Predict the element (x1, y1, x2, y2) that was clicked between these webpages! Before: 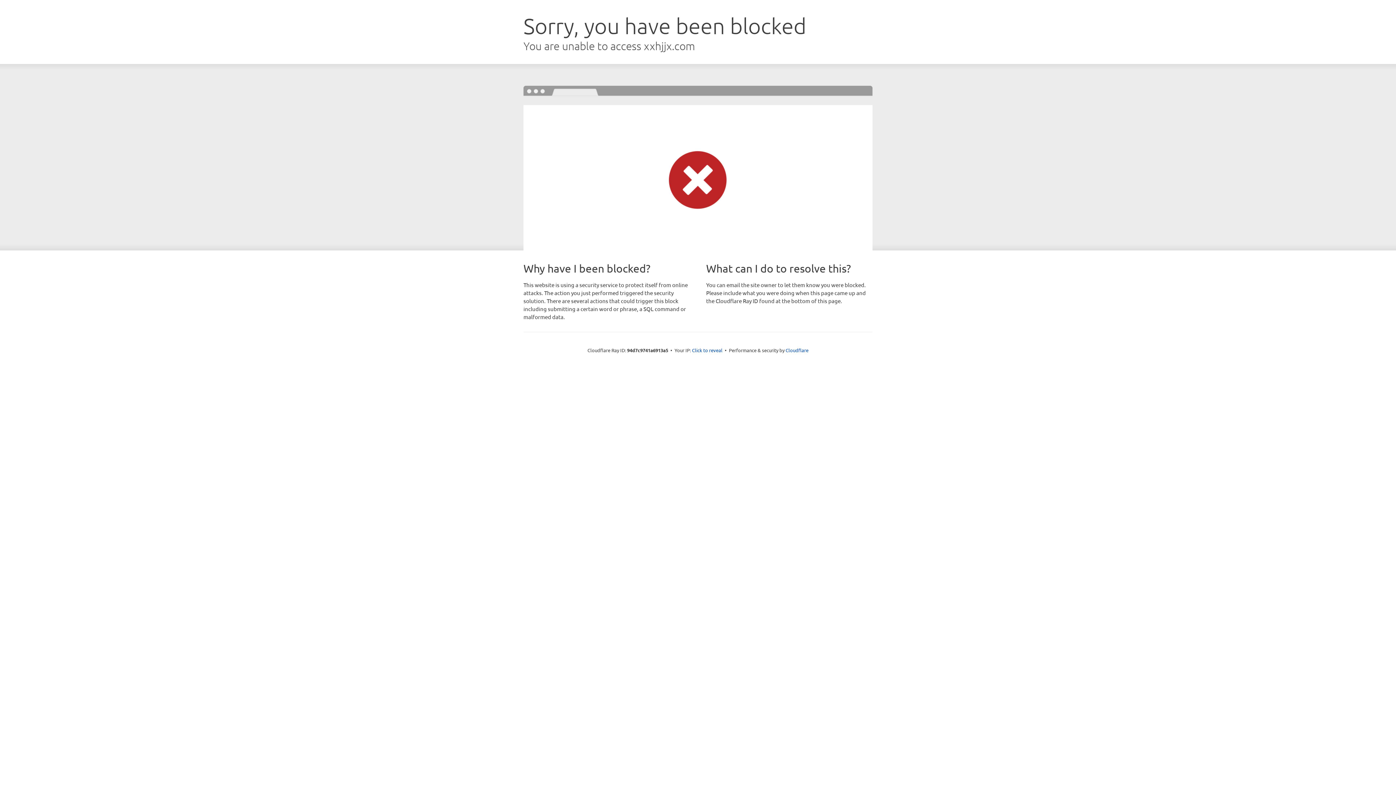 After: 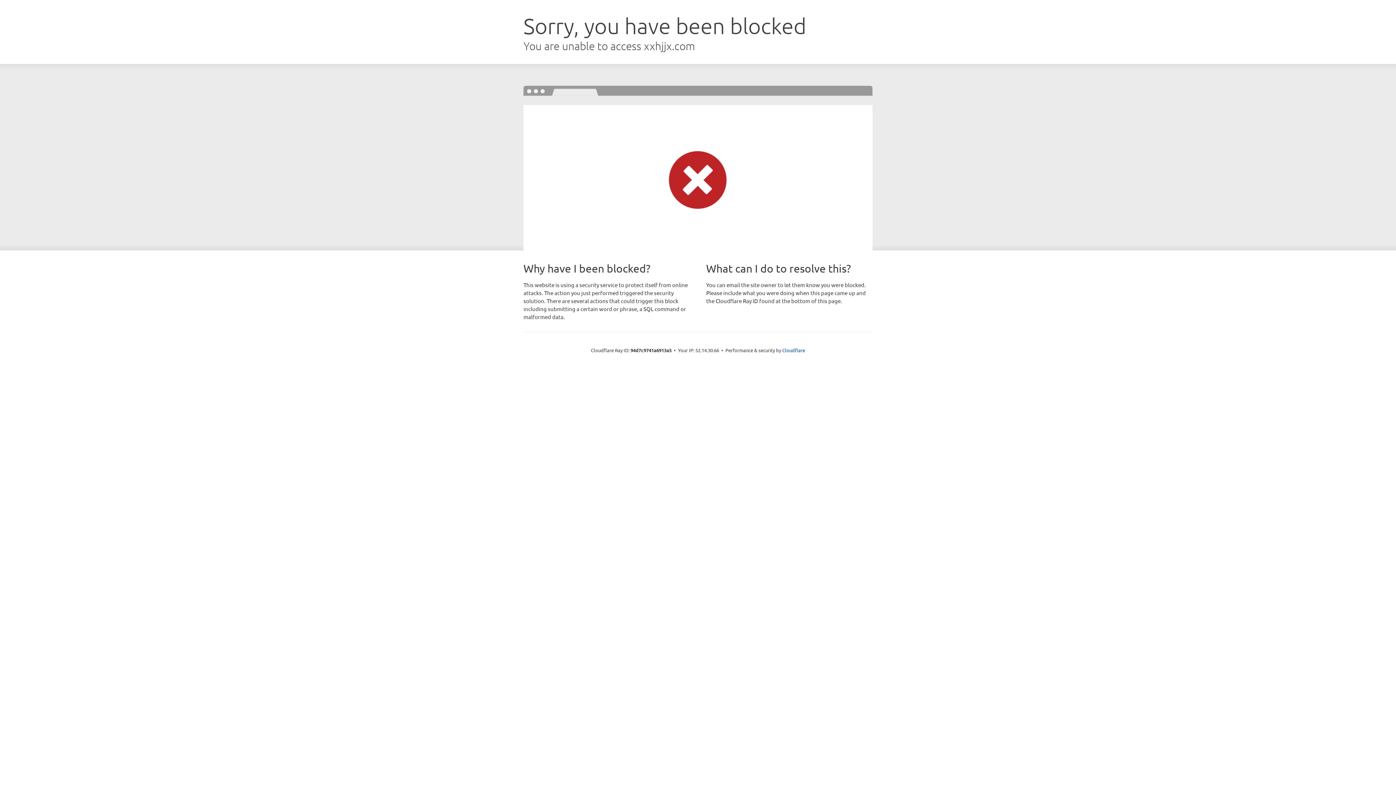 Action: bbox: (692, 346, 722, 353) label: Click to reveal